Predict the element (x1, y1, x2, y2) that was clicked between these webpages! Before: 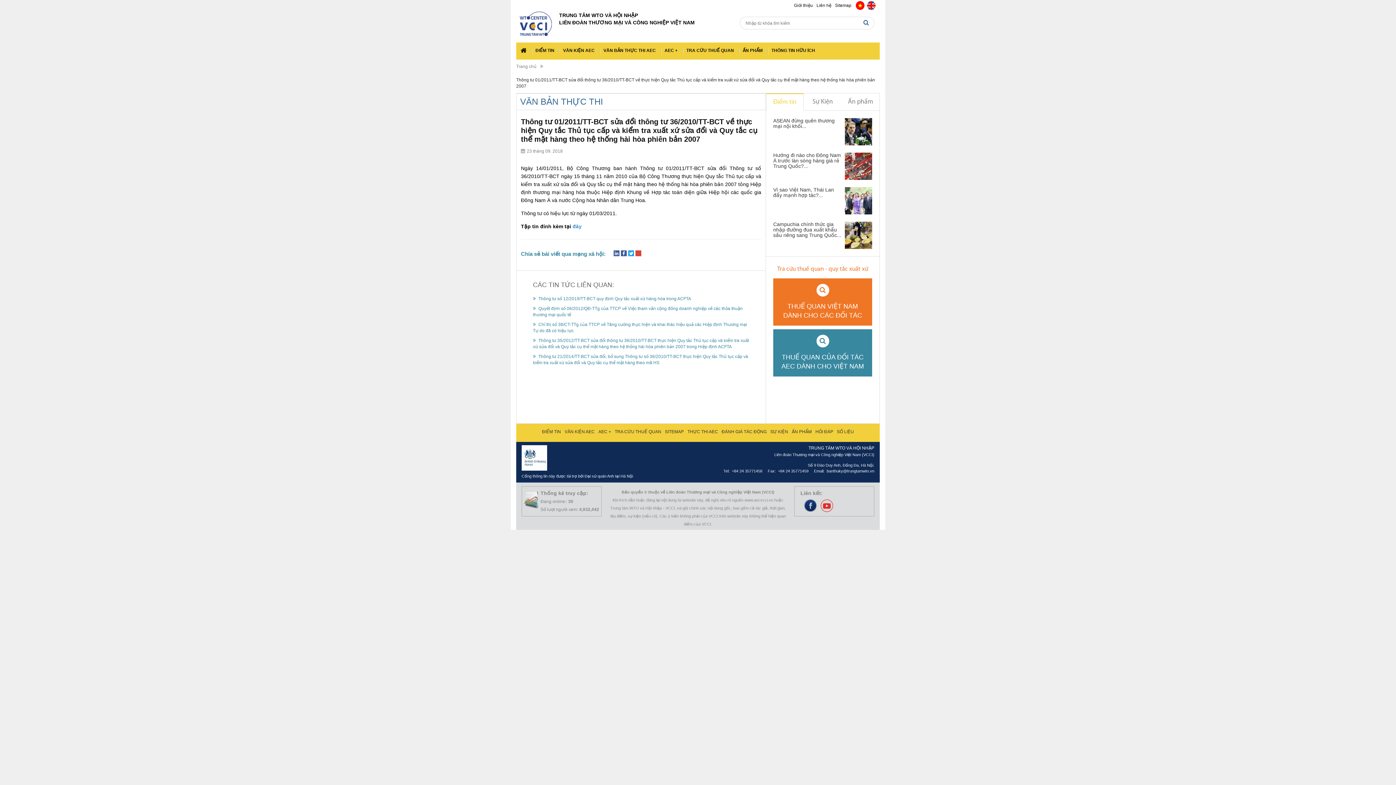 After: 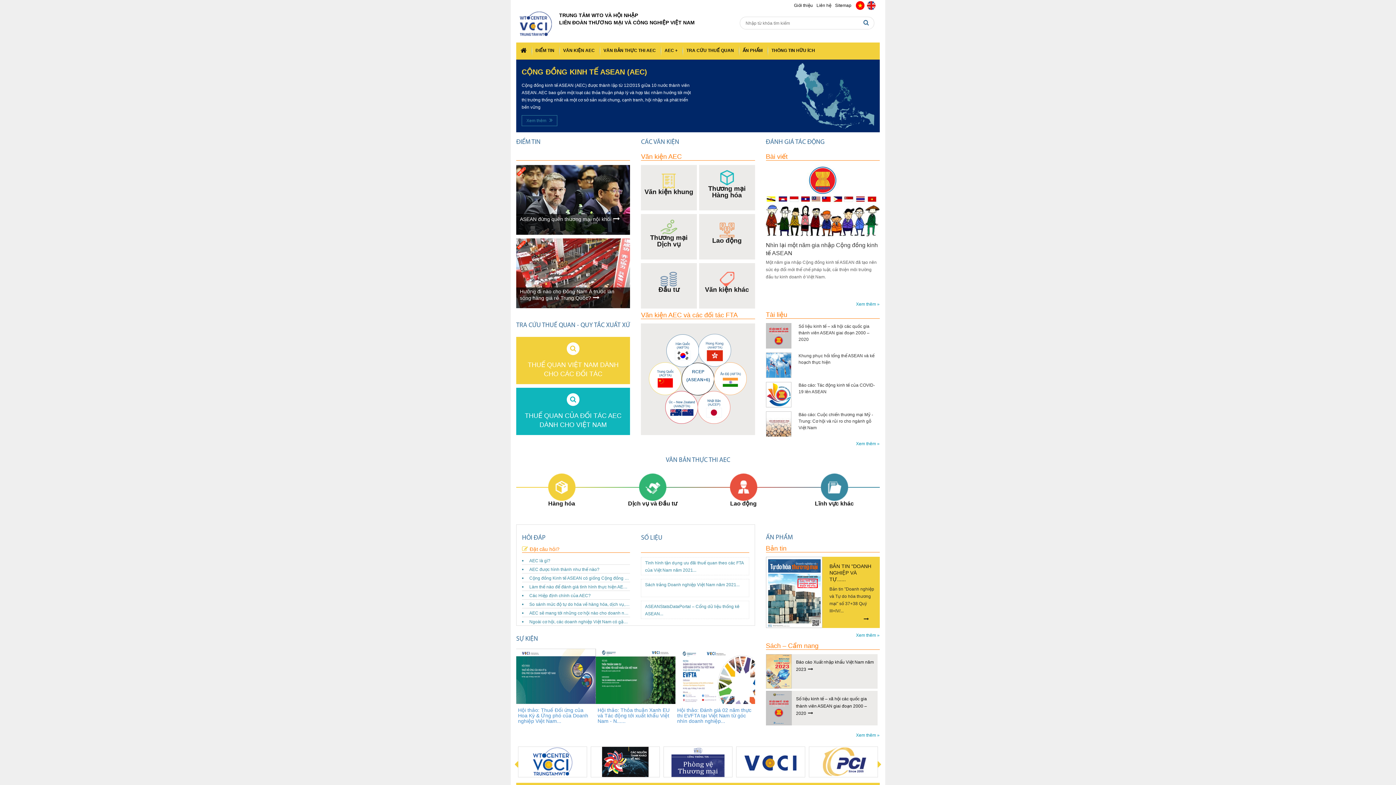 Action: label: Trang chủ bbox: (516, 62, 543, 69)